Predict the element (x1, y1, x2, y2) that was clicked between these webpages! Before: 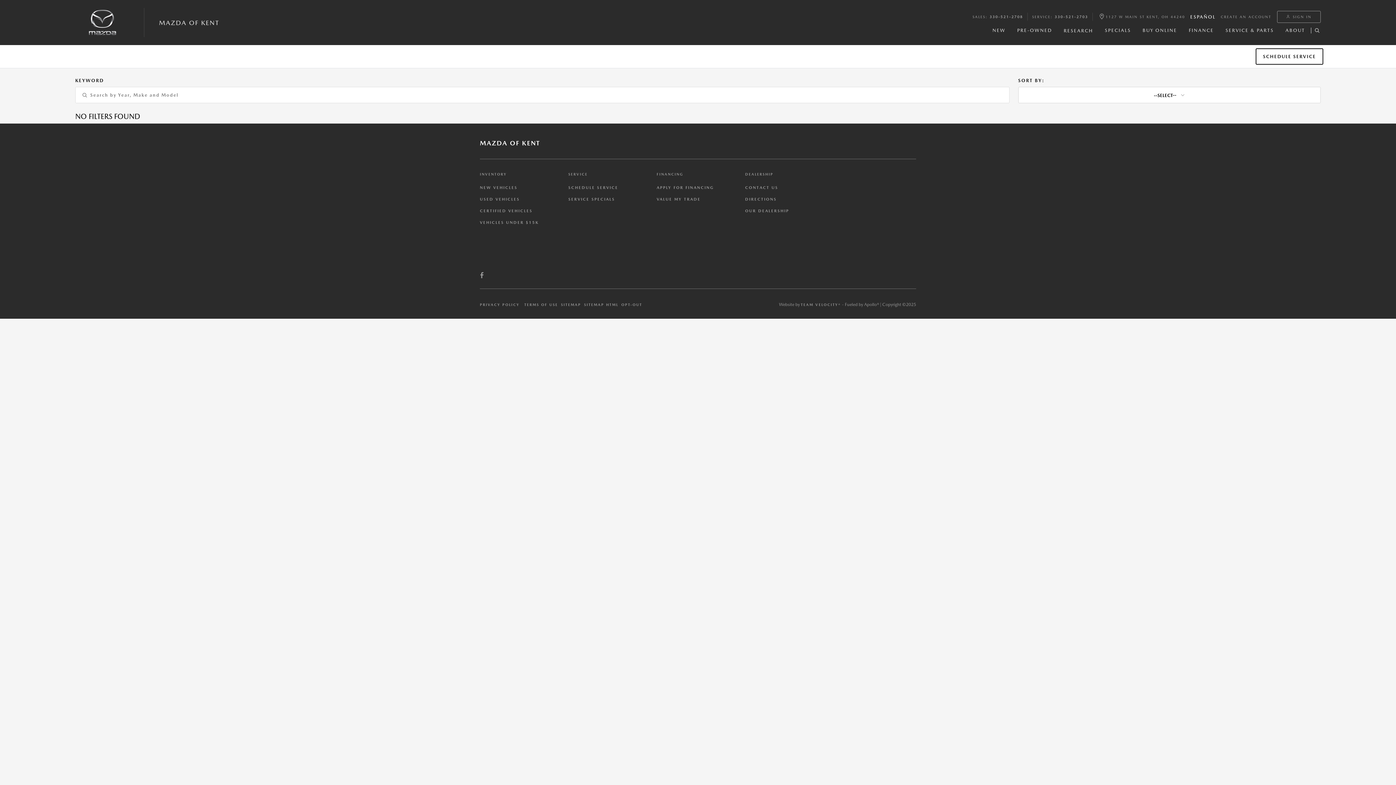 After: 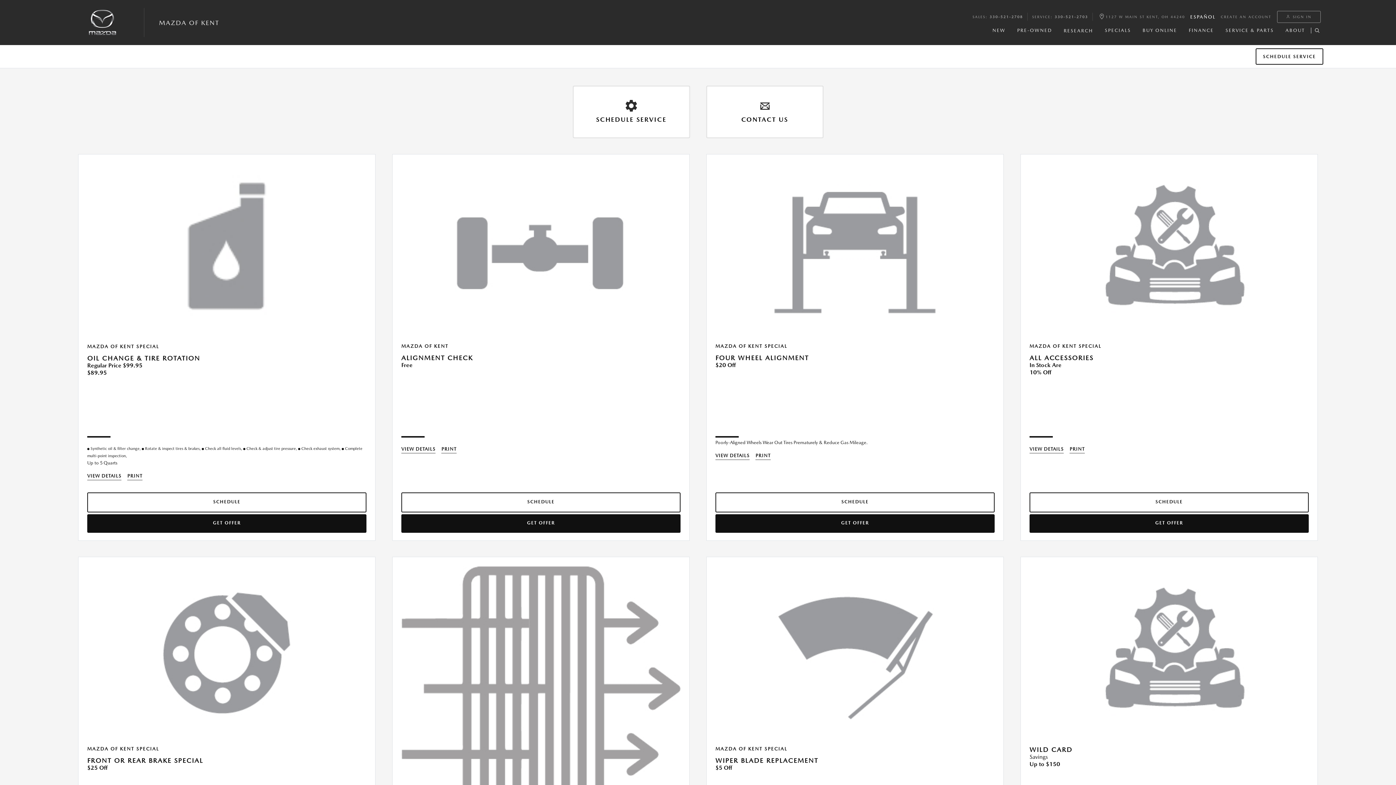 Action: label: SERVICE SPECIALS bbox: (568, 197, 615, 201)